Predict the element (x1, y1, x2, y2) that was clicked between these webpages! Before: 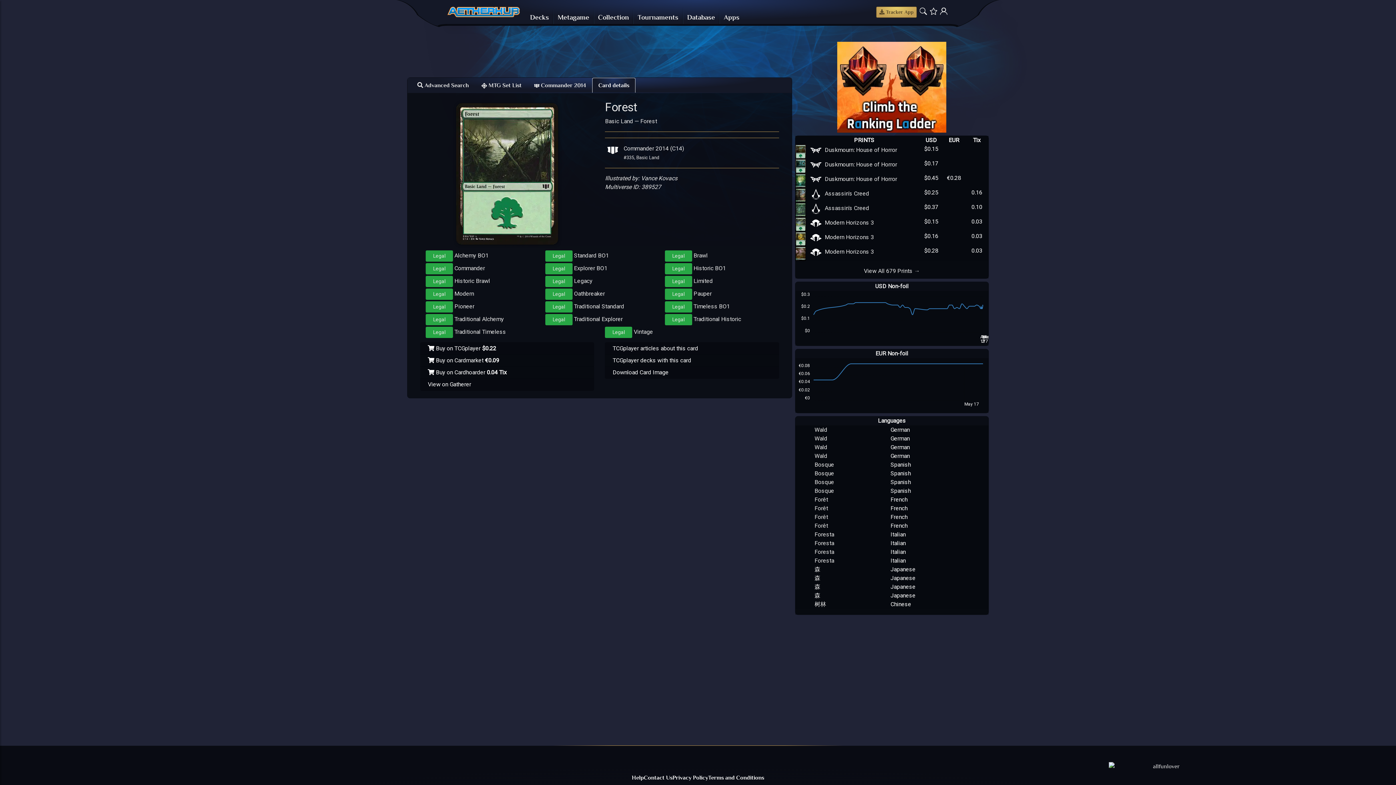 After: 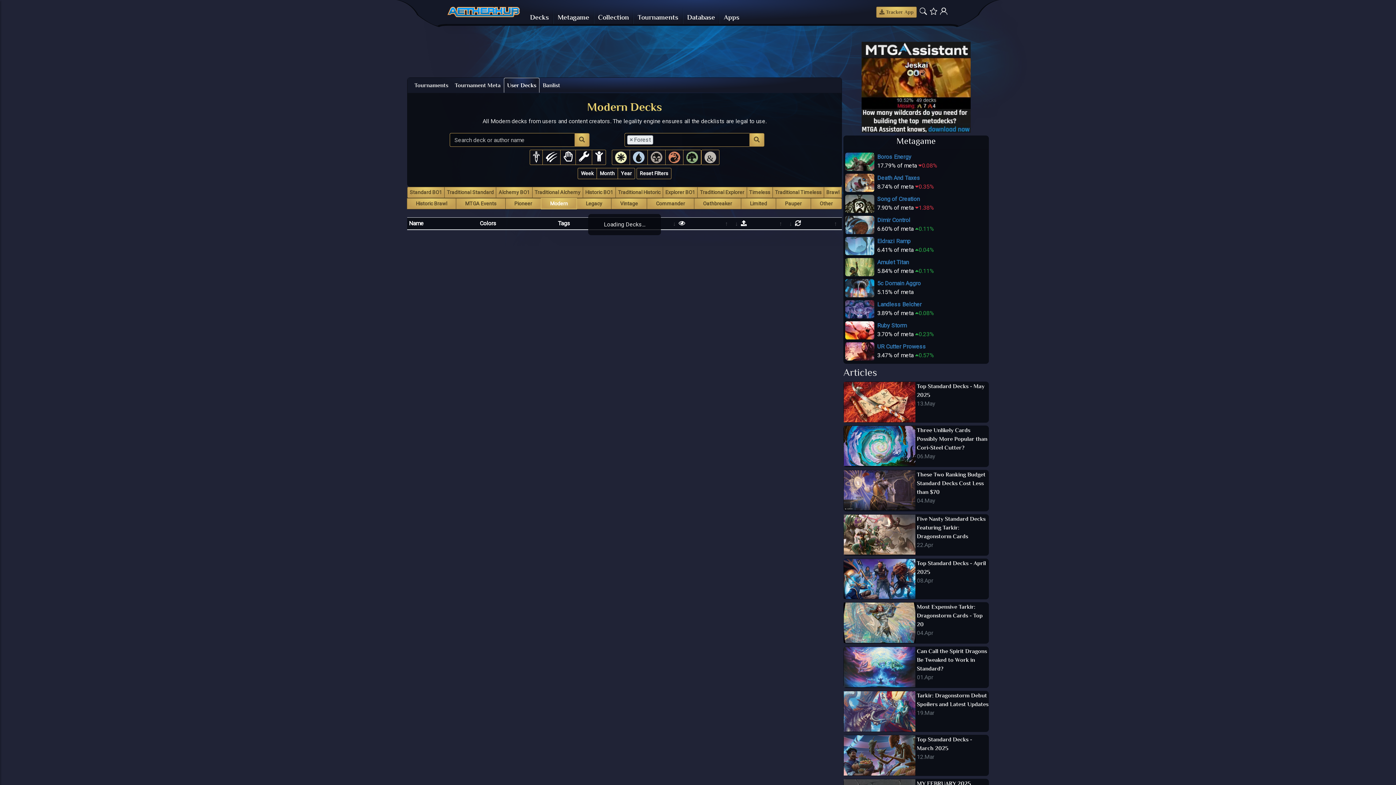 Action: label: Modern bbox: (454, 290, 474, 297)